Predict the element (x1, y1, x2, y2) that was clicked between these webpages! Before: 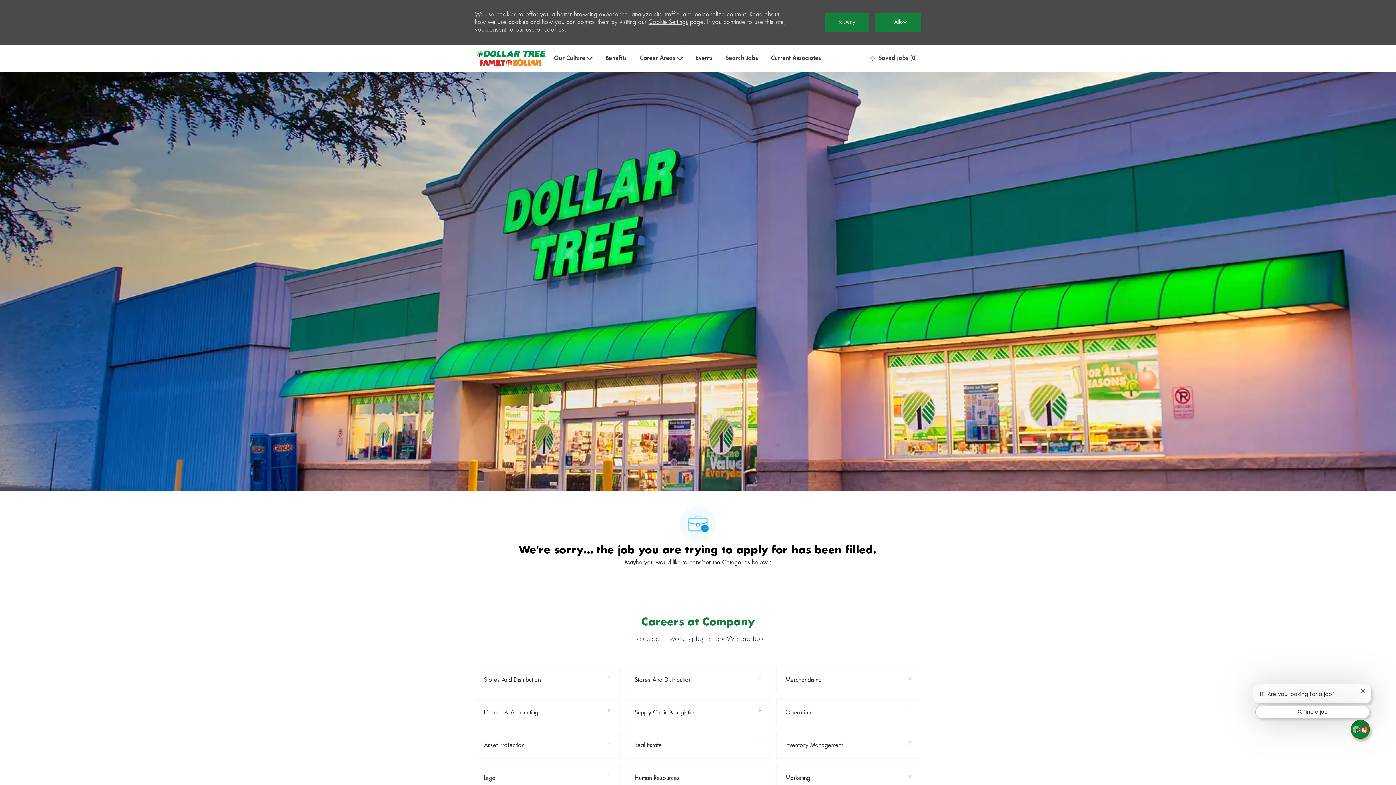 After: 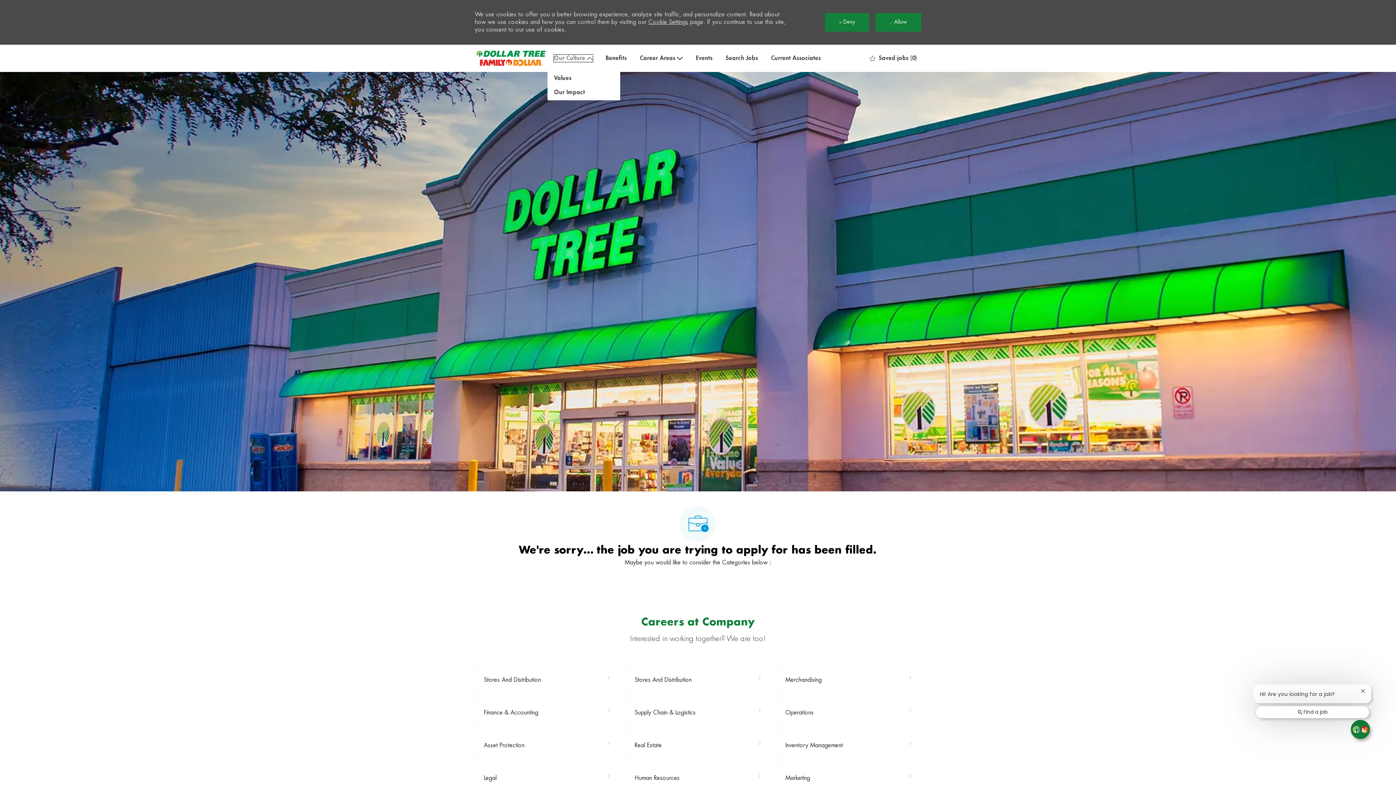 Action: label: Our Culture bbox: (554, 47, 592, 54)